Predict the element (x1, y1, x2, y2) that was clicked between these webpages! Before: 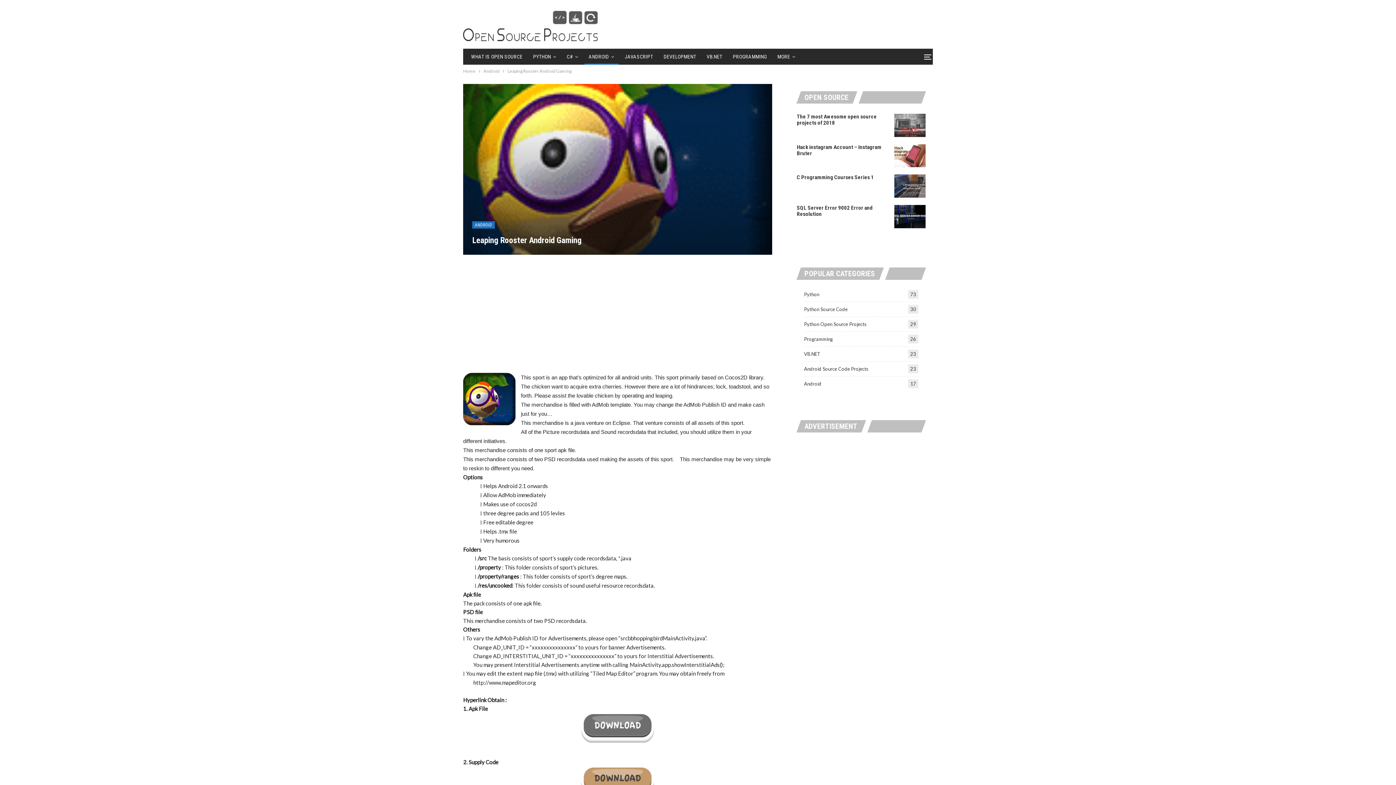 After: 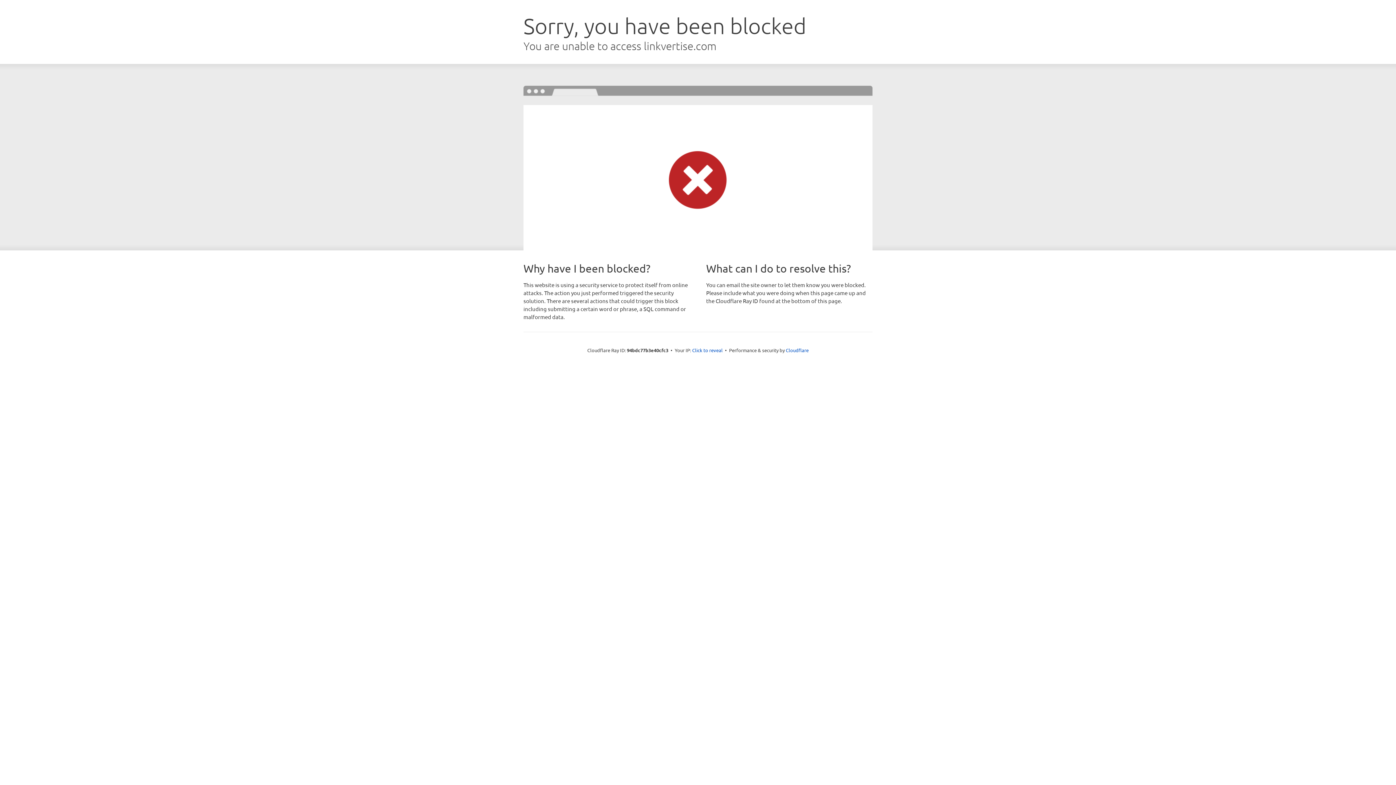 Action: bbox: (581, 724, 654, 730)